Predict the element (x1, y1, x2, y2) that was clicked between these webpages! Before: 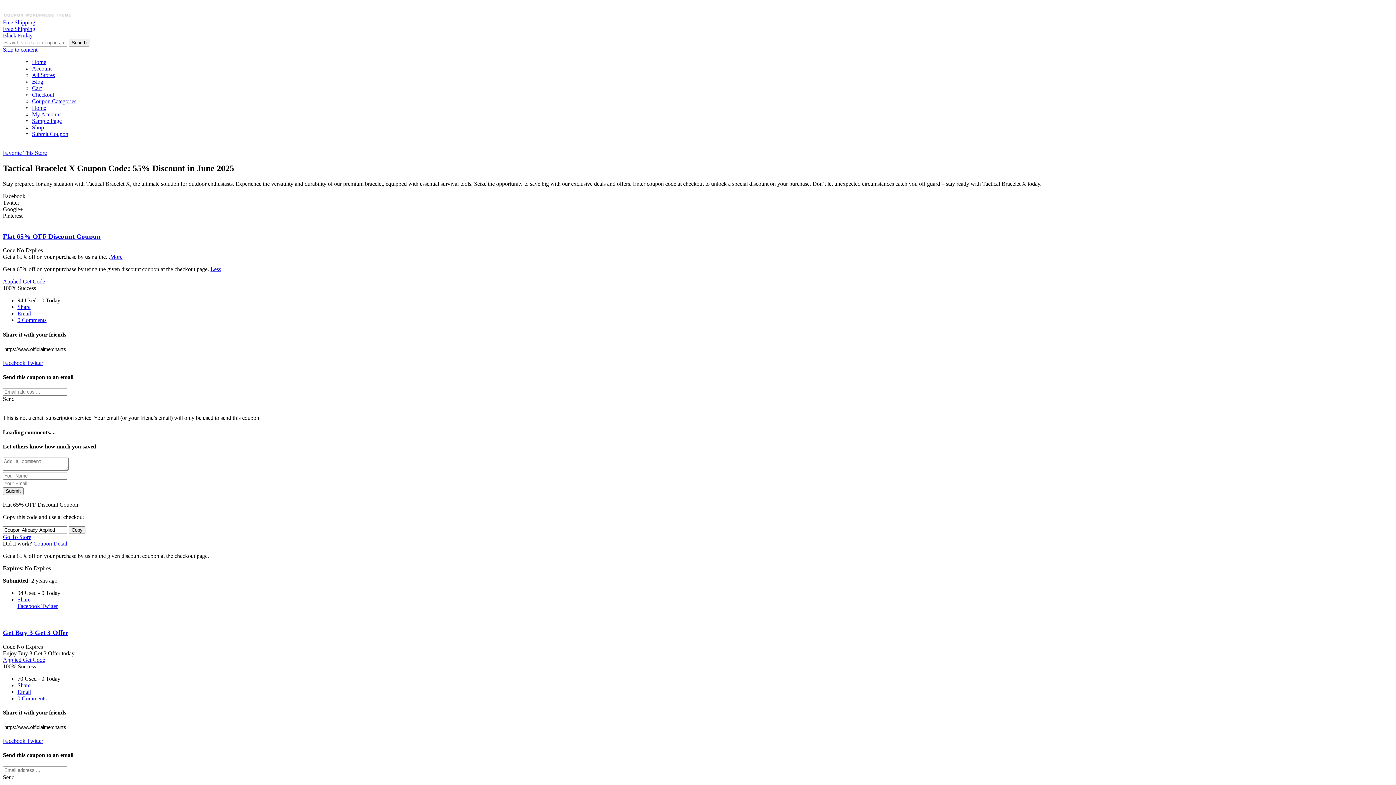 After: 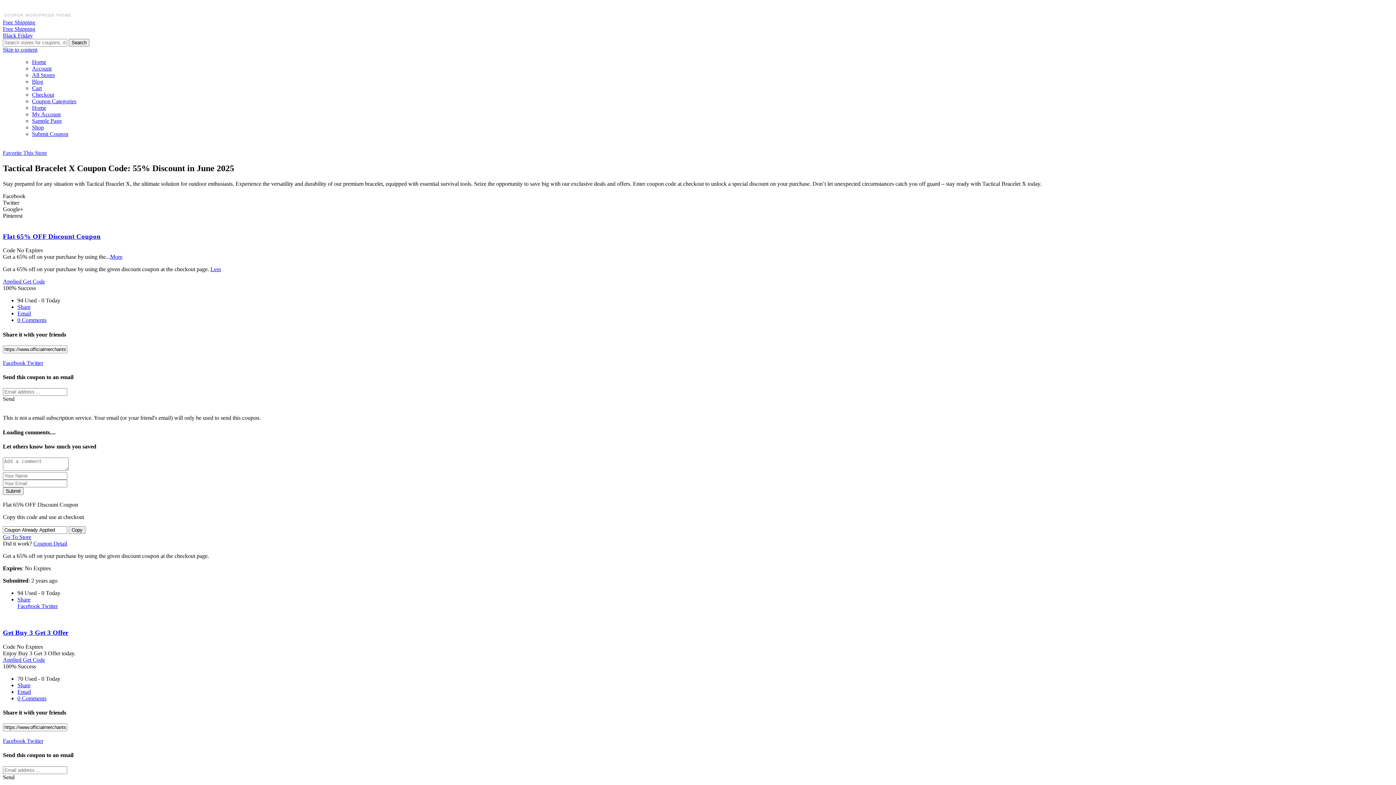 Action: bbox: (2, 149, 46, 156) label: Favorite This Store